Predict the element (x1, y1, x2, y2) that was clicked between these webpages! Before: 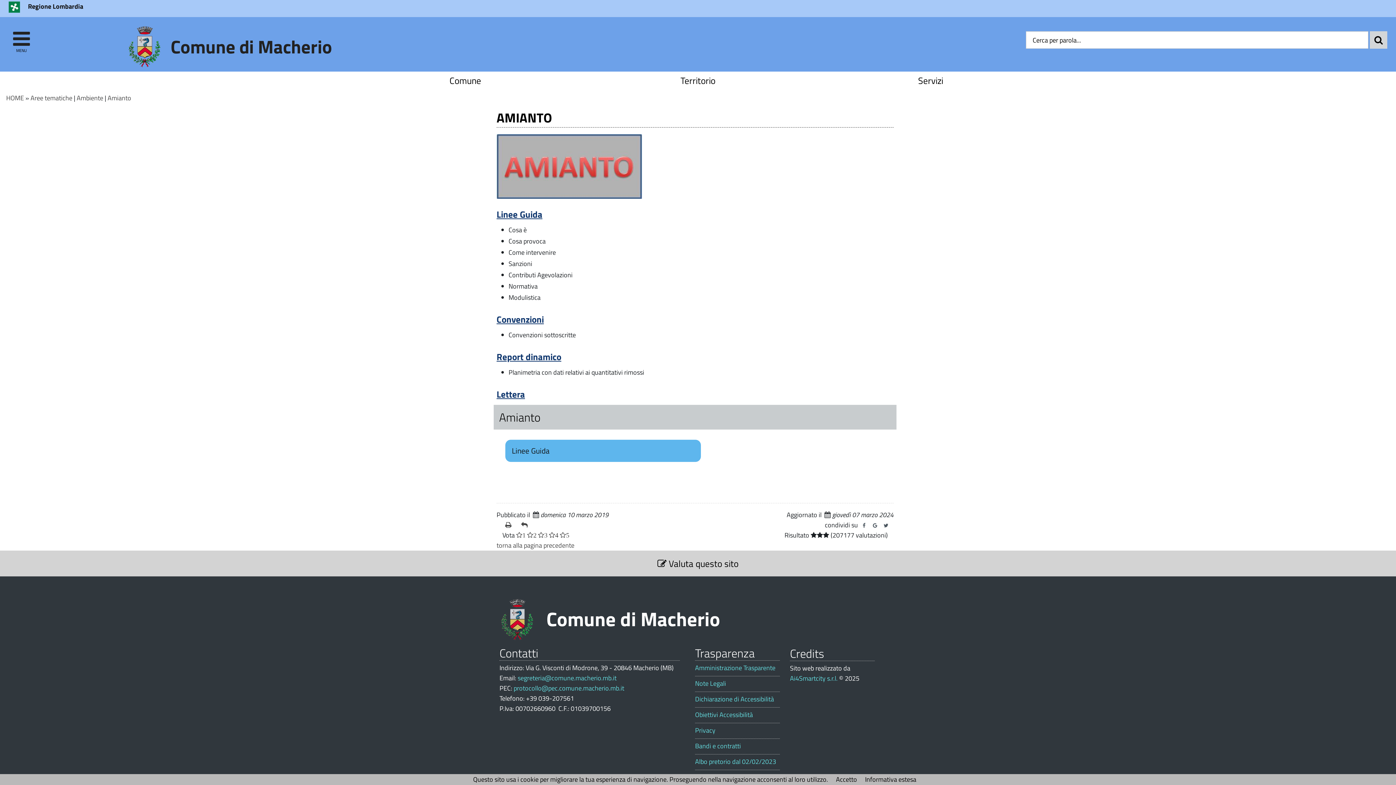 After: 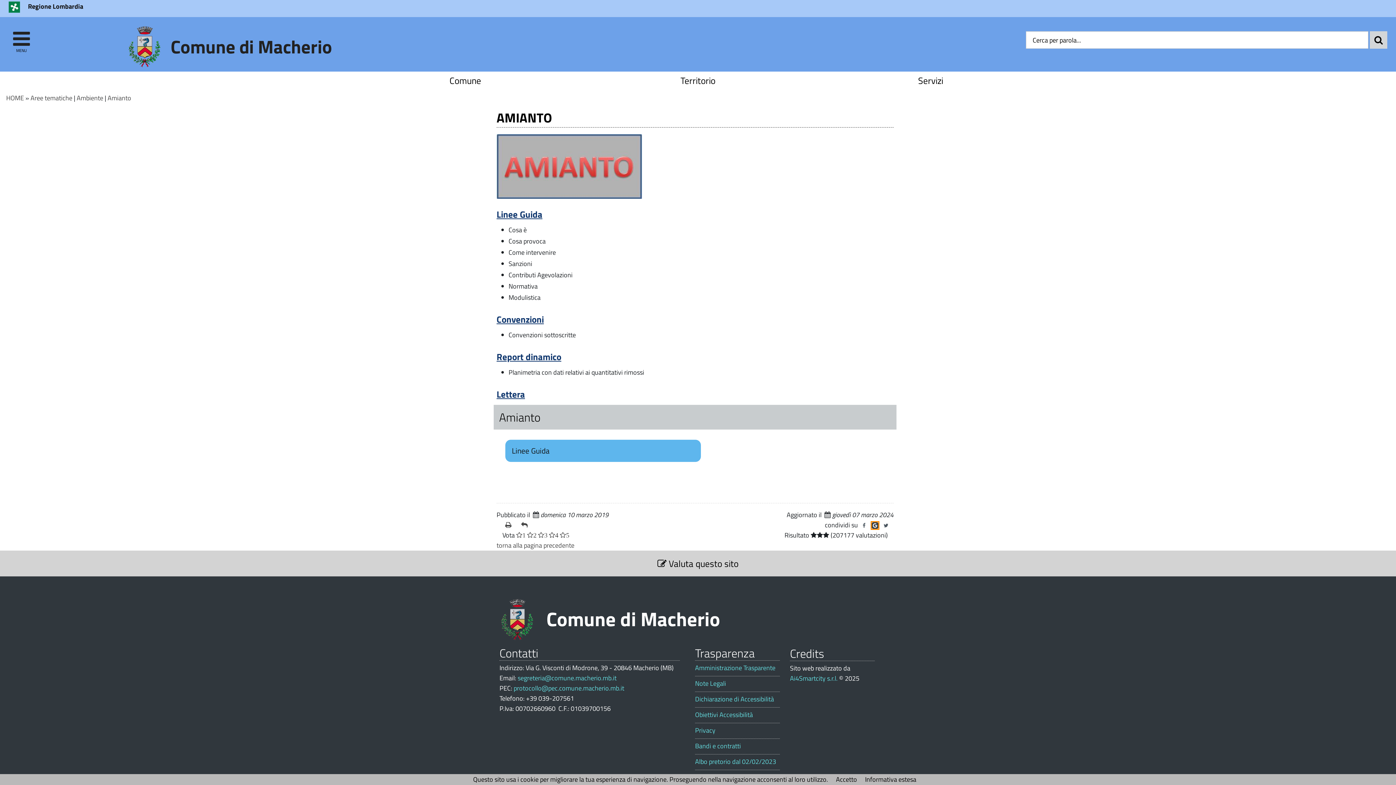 Action: bbox: (871, 521, 879, 529)